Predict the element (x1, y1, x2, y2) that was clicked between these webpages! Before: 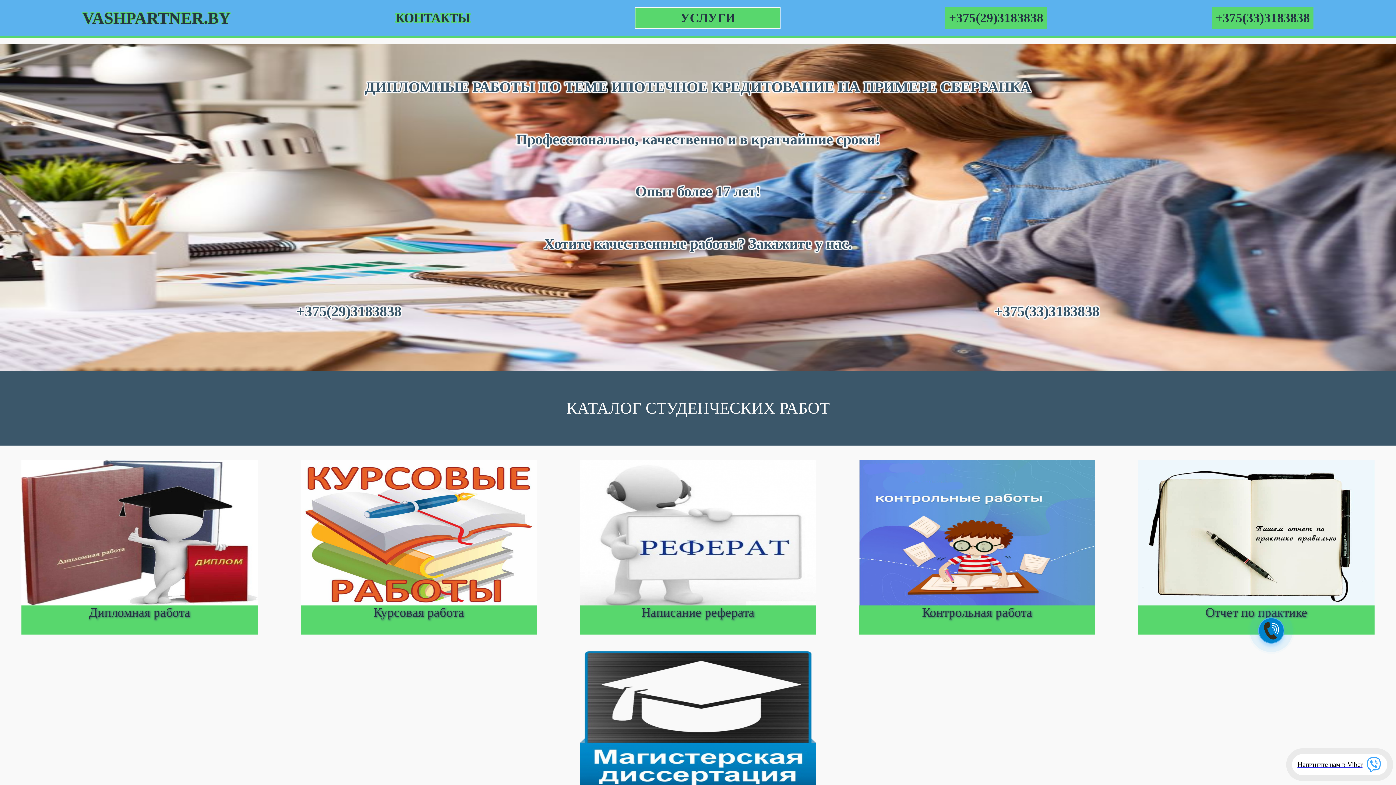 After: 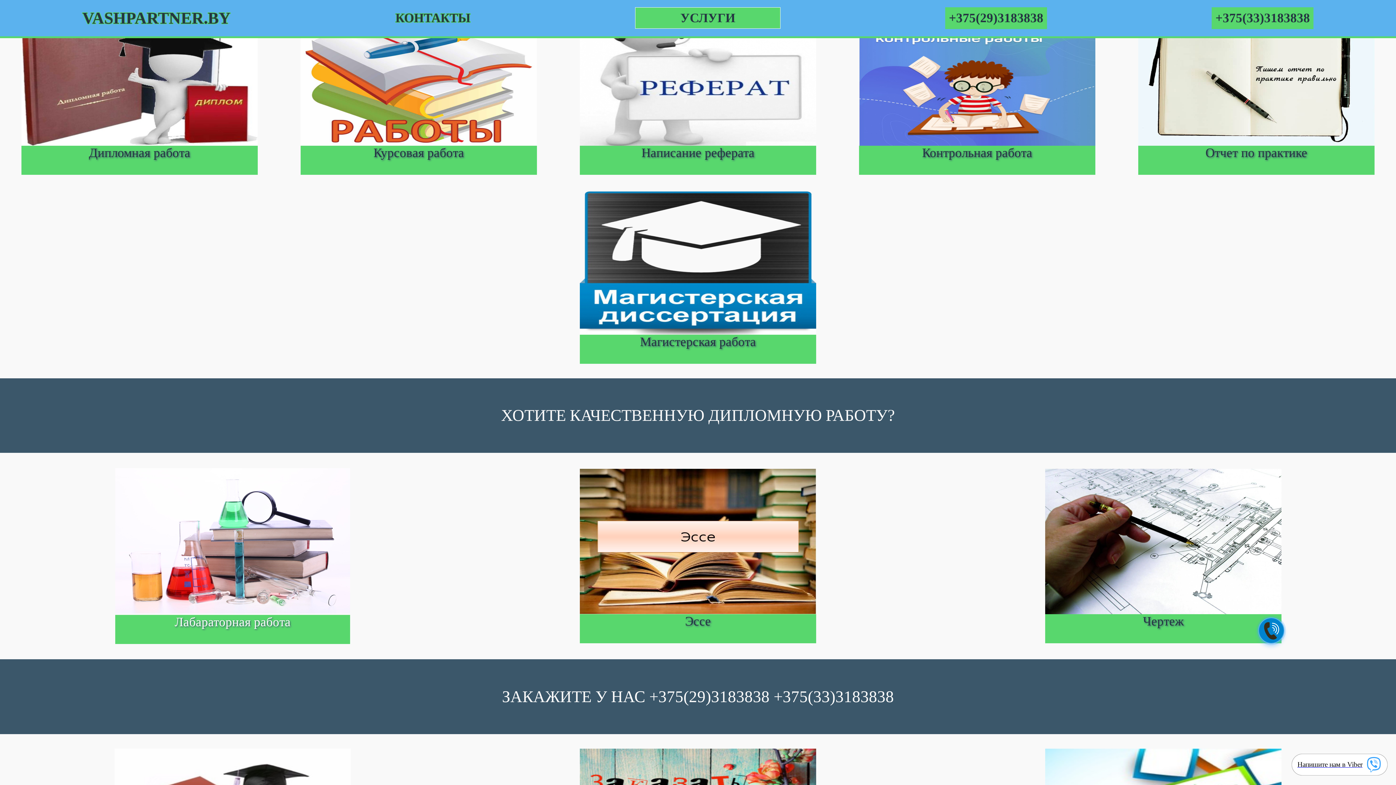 Action: label: Дипломная работа bbox: (21, 460, 257, 634)